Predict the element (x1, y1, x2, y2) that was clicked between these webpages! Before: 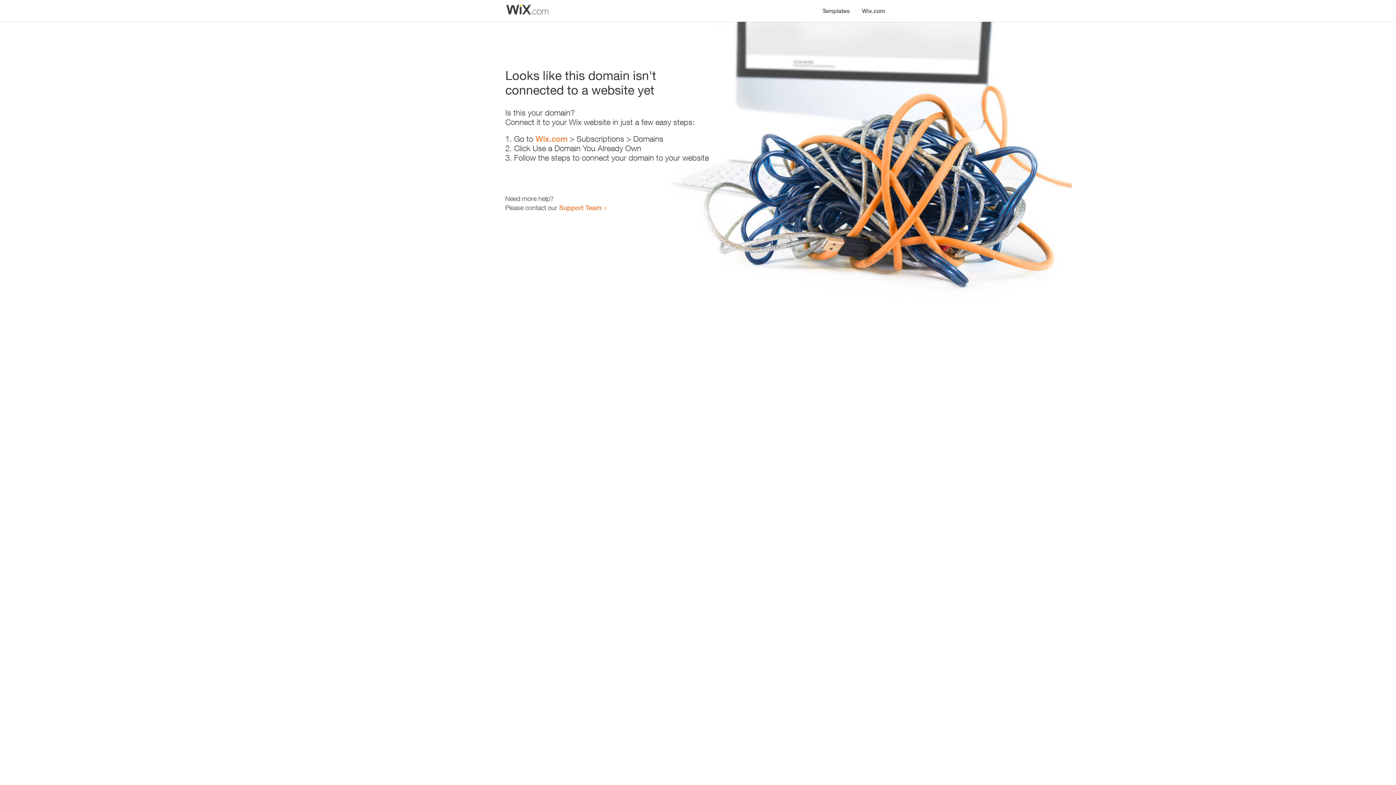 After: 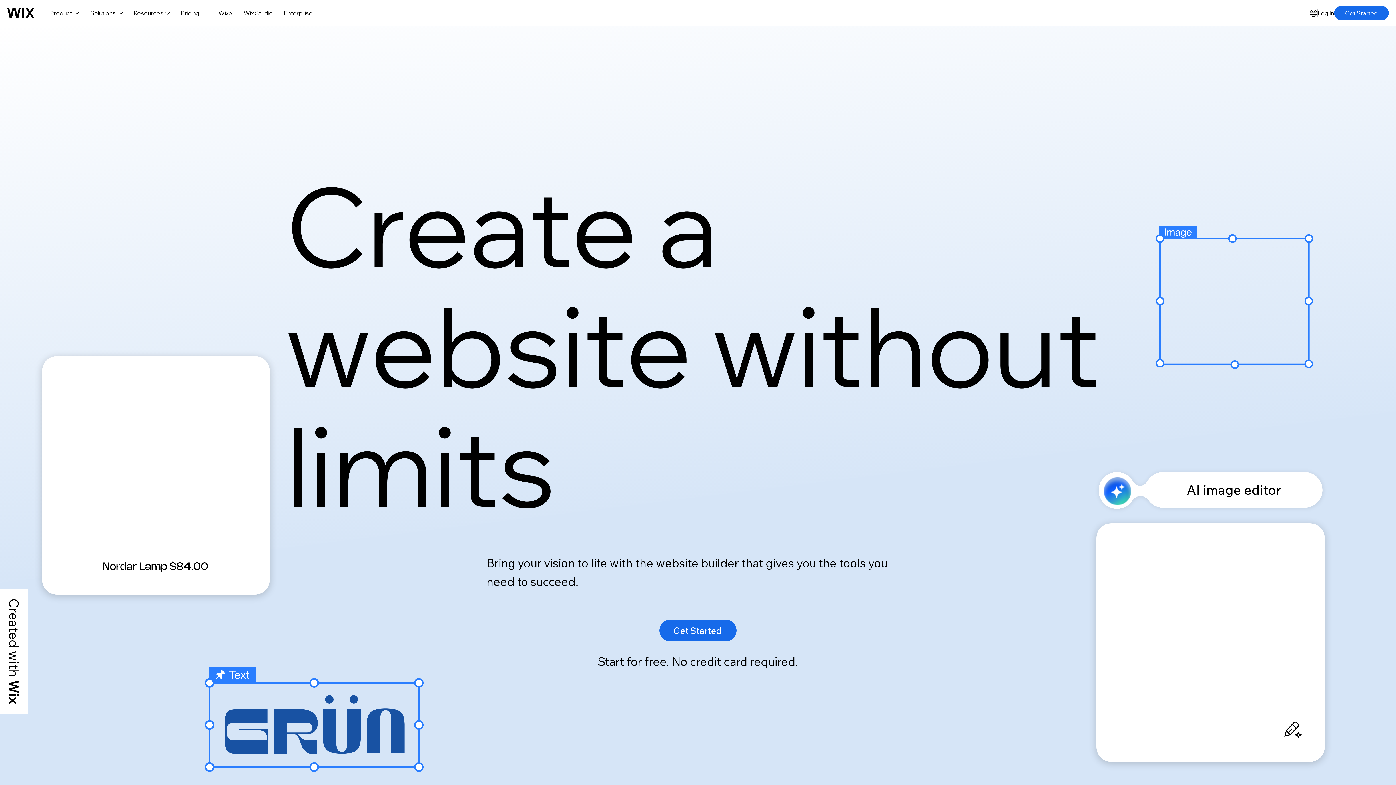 Action: label: Wix.com bbox: (856, 0, 890, 14)